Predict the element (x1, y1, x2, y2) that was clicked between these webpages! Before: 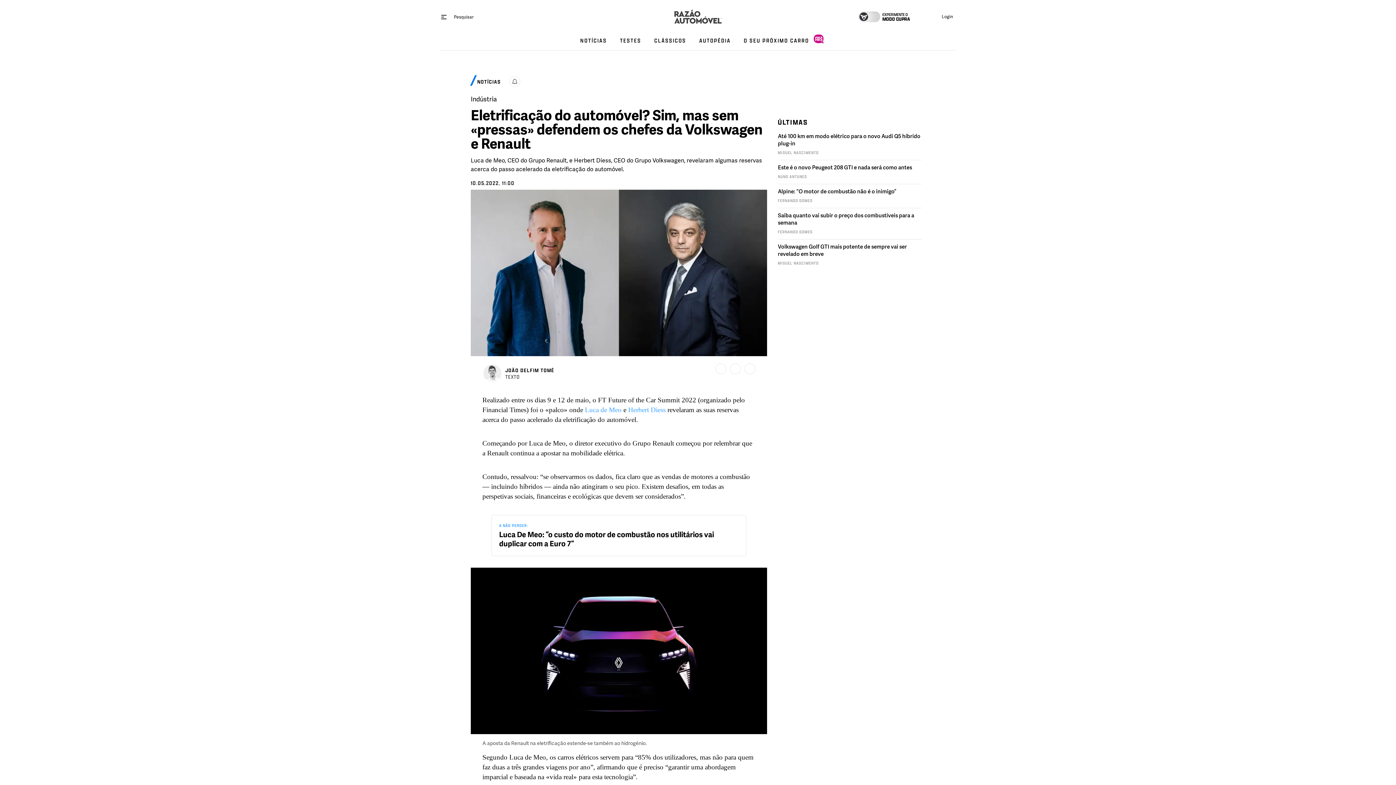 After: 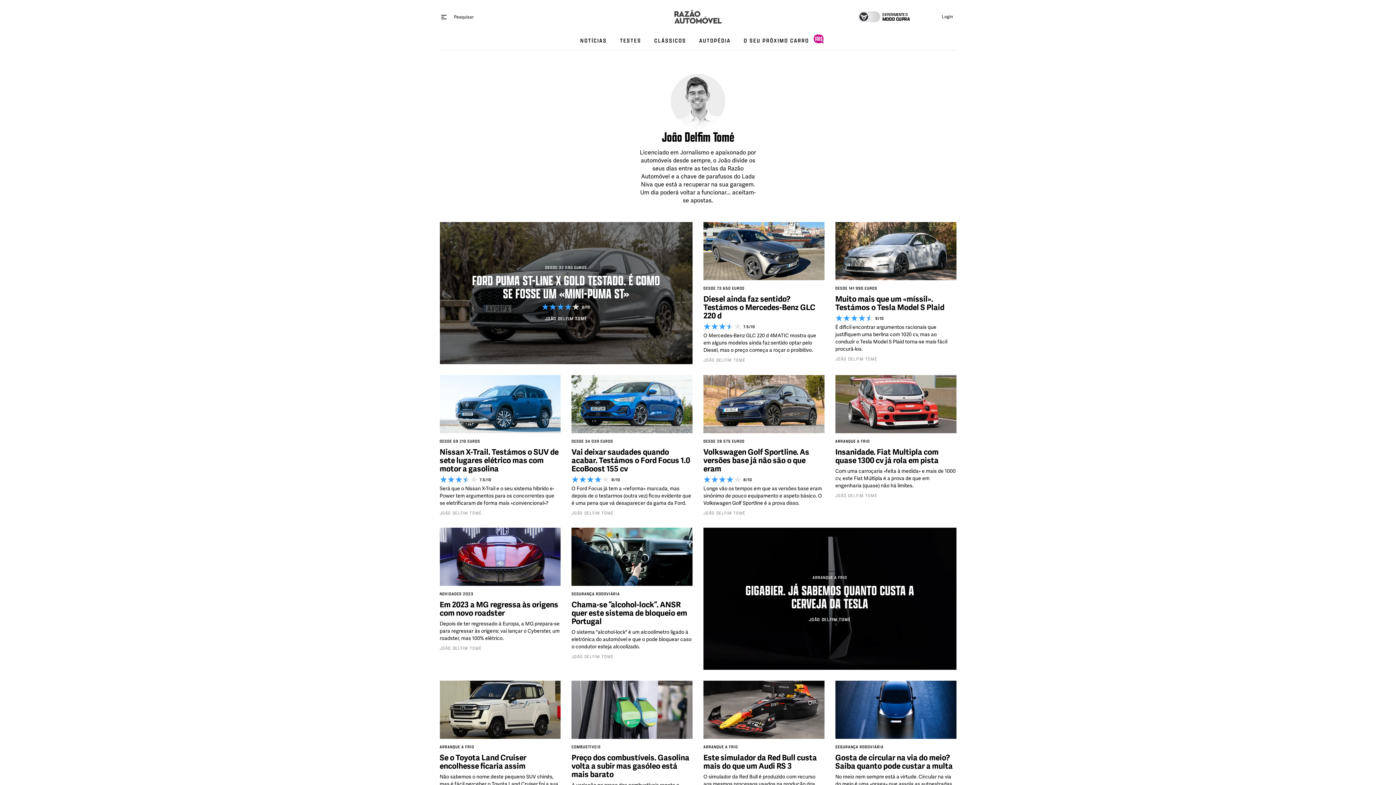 Action: bbox: (482, 363, 554, 383) label: JOÃO DELFIM TOMÉ

TEXTO